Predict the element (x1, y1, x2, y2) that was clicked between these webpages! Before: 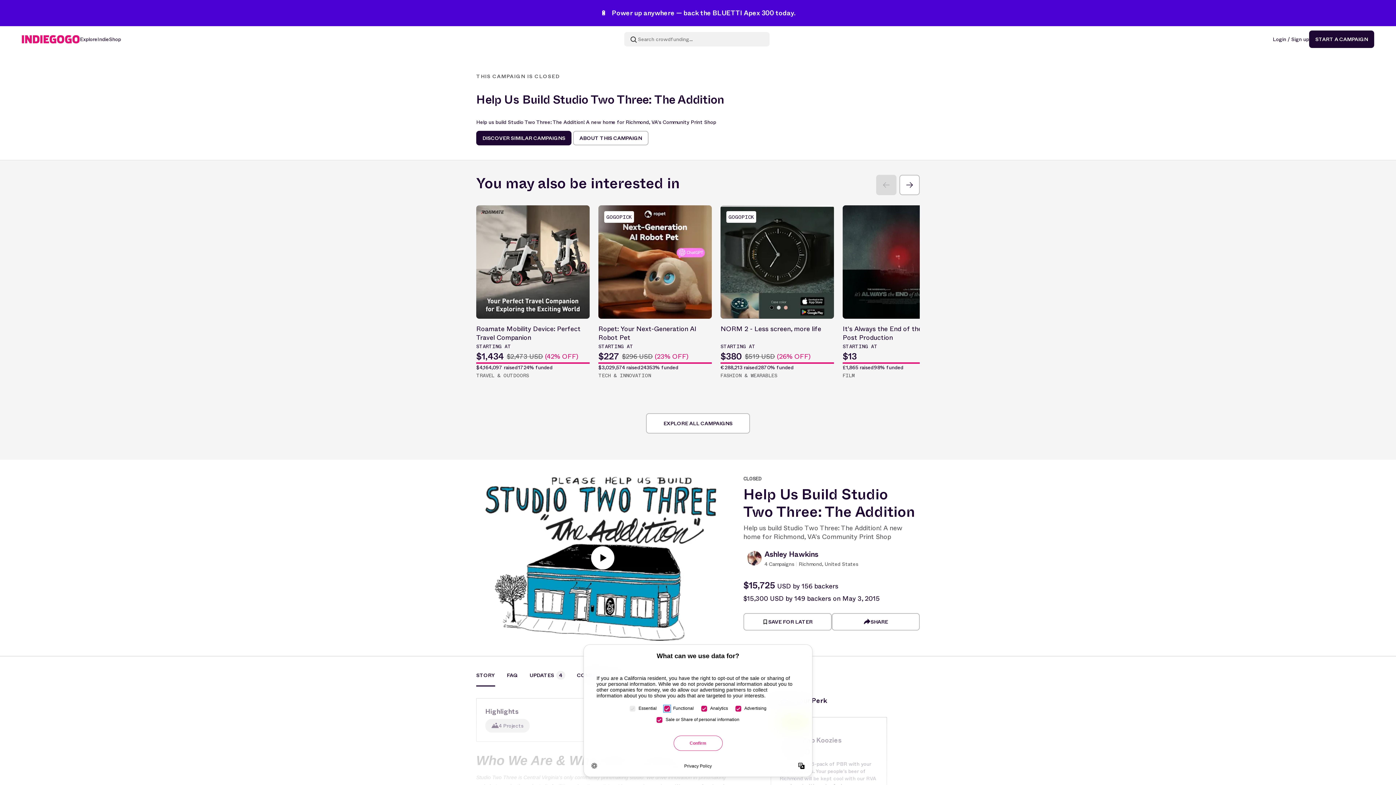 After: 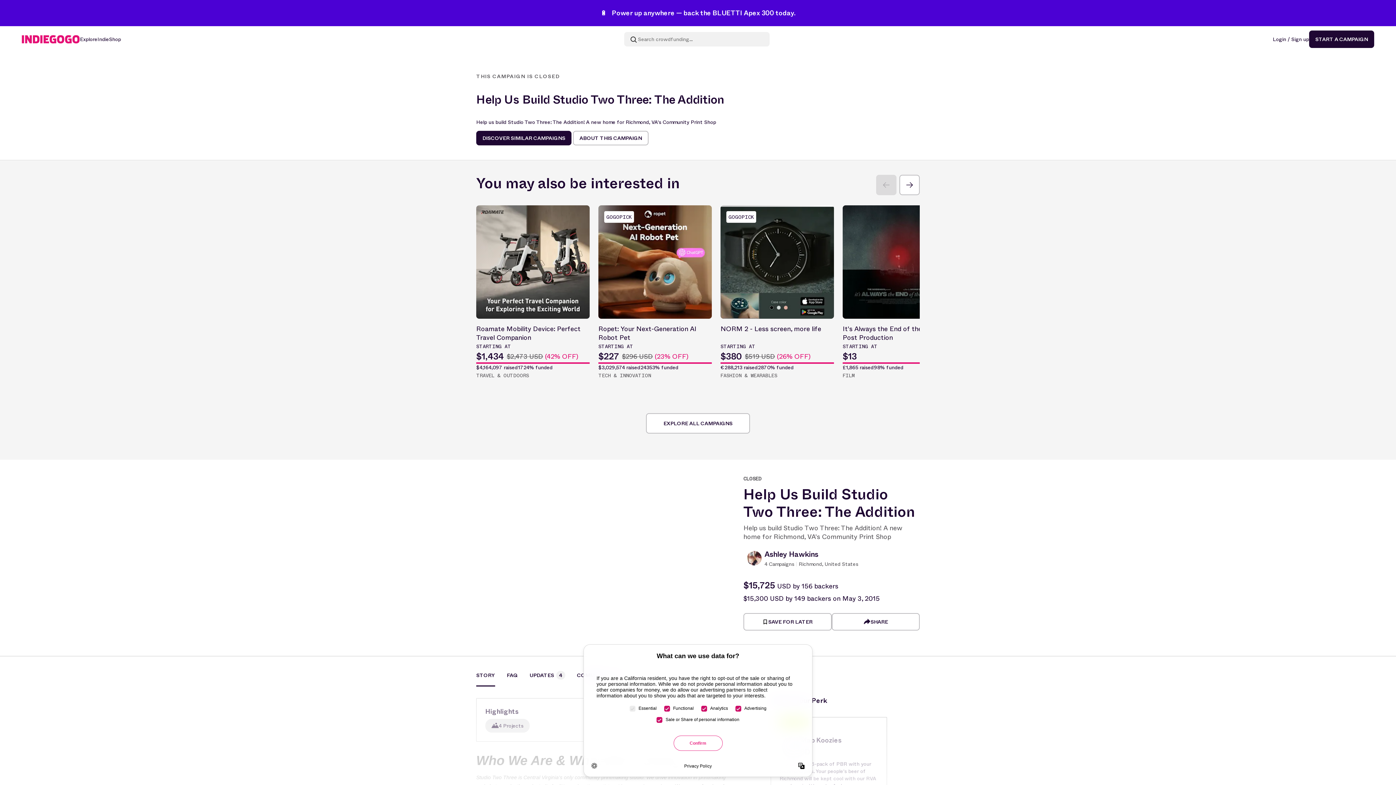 Action: bbox: (591, 546, 614, 569)